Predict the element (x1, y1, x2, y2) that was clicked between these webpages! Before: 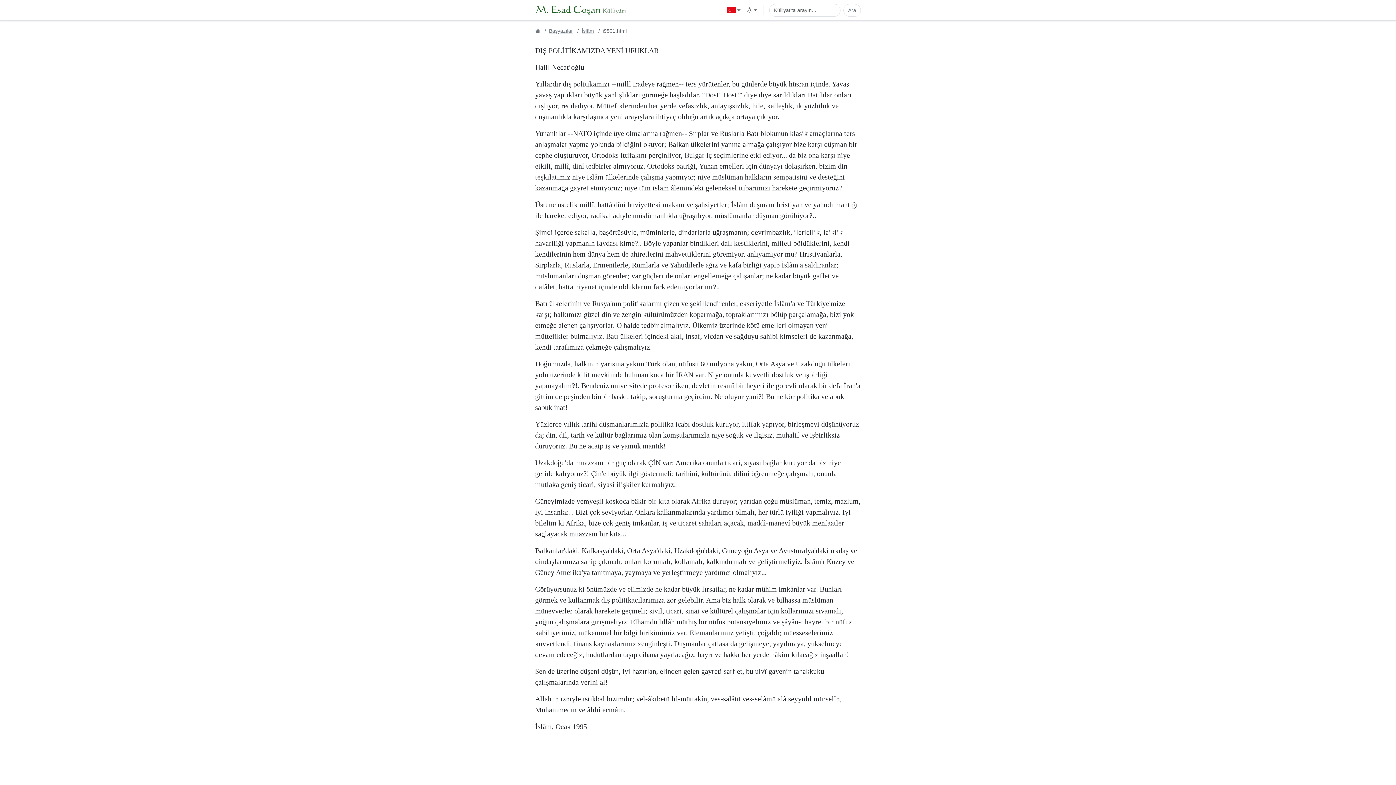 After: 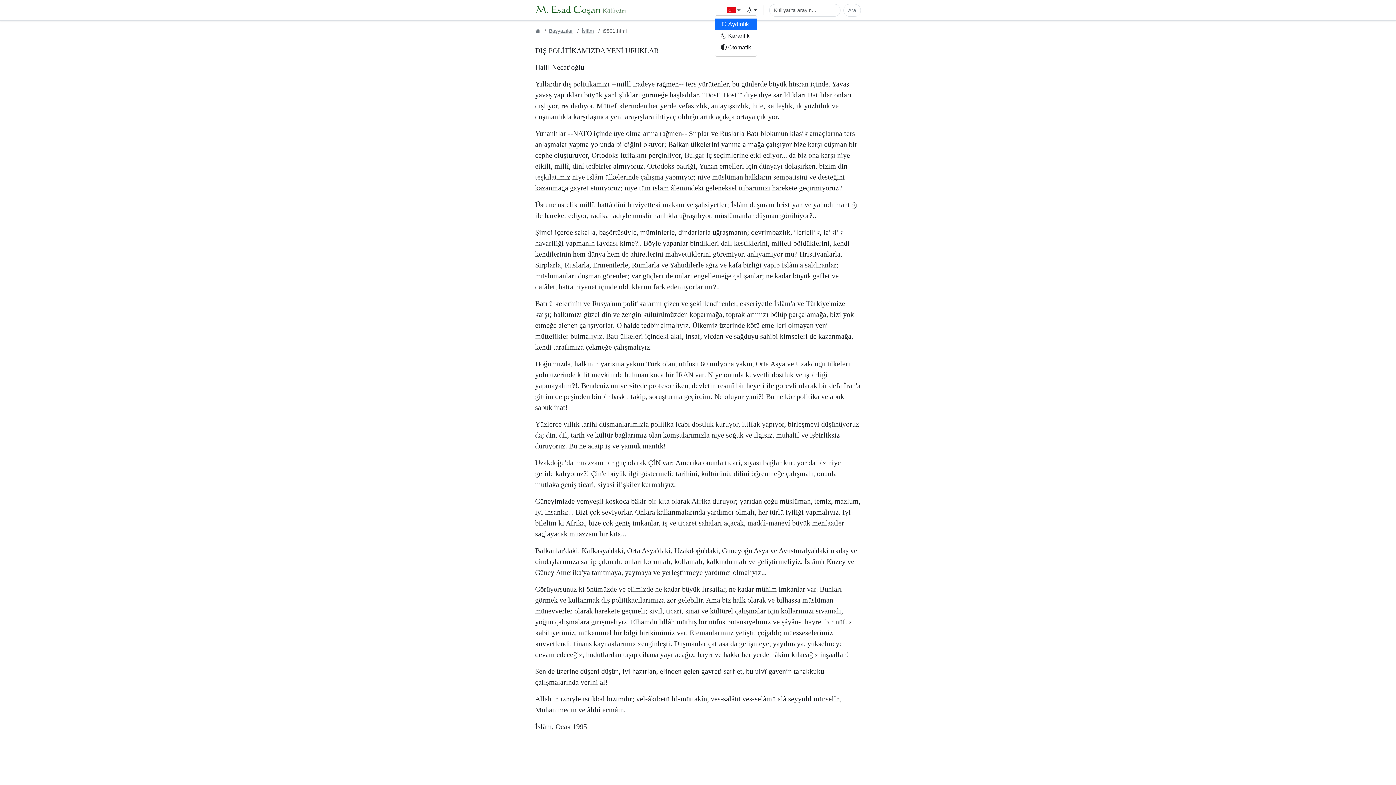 Action: bbox: (746, 5, 757, 14) label: Tema (light)